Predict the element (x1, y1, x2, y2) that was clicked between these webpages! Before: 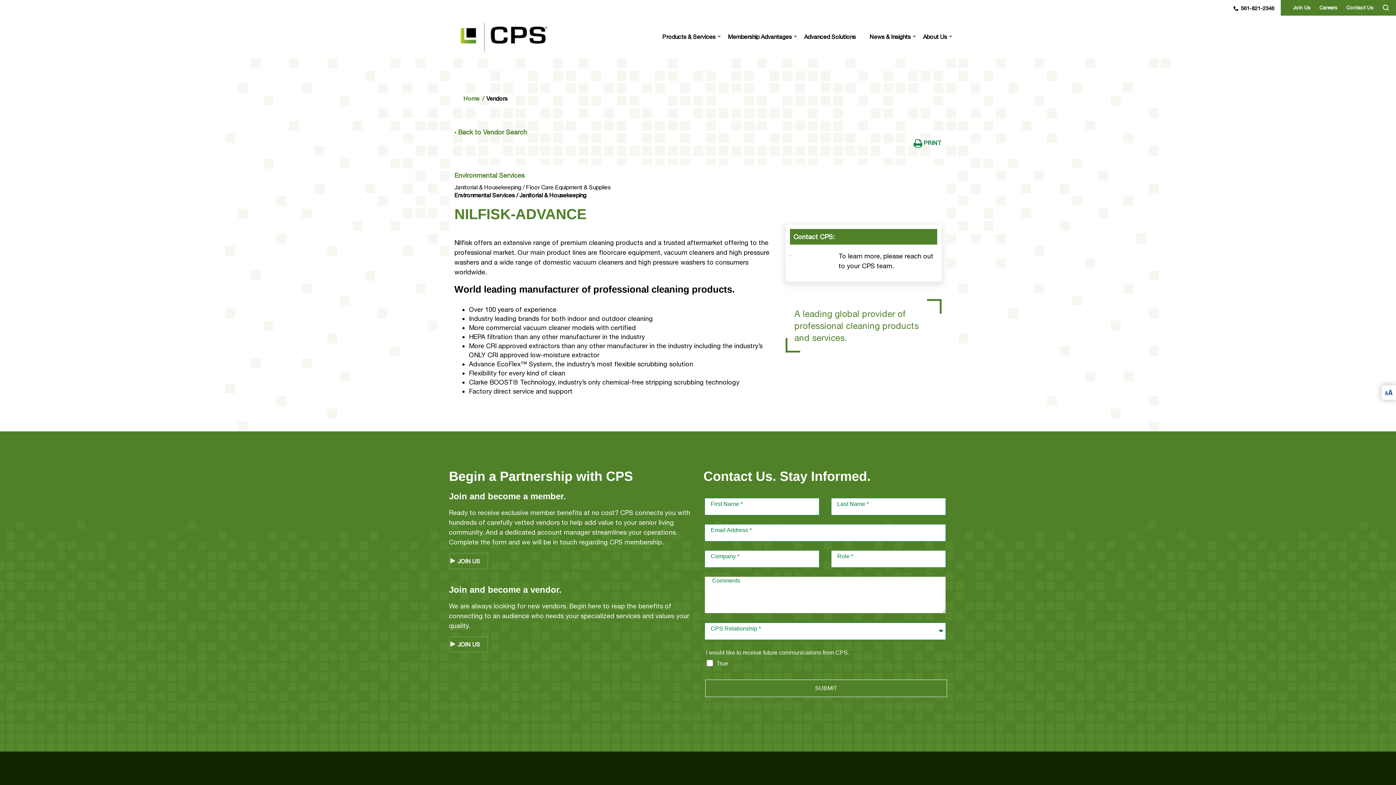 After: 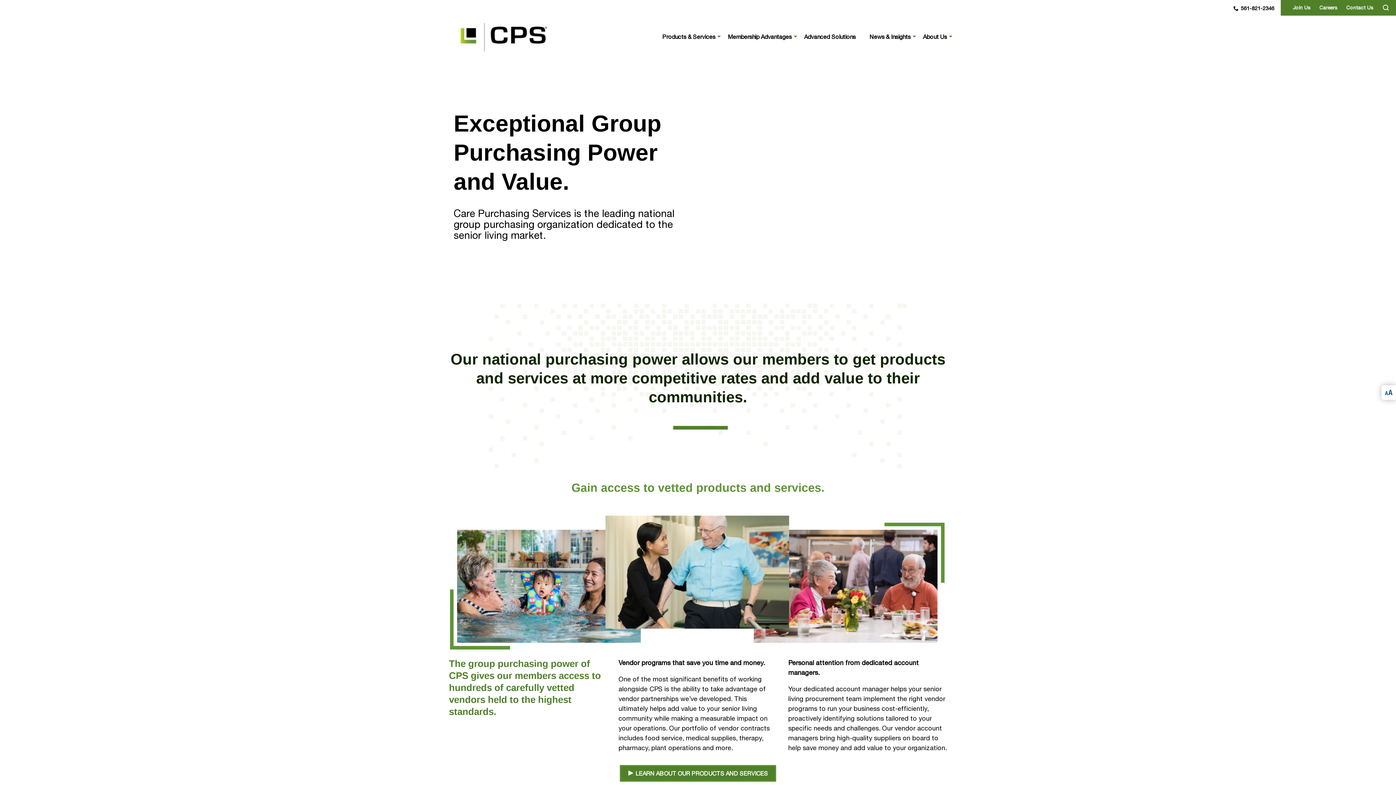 Action: bbox: (463, 95, 479, 101) label: Home